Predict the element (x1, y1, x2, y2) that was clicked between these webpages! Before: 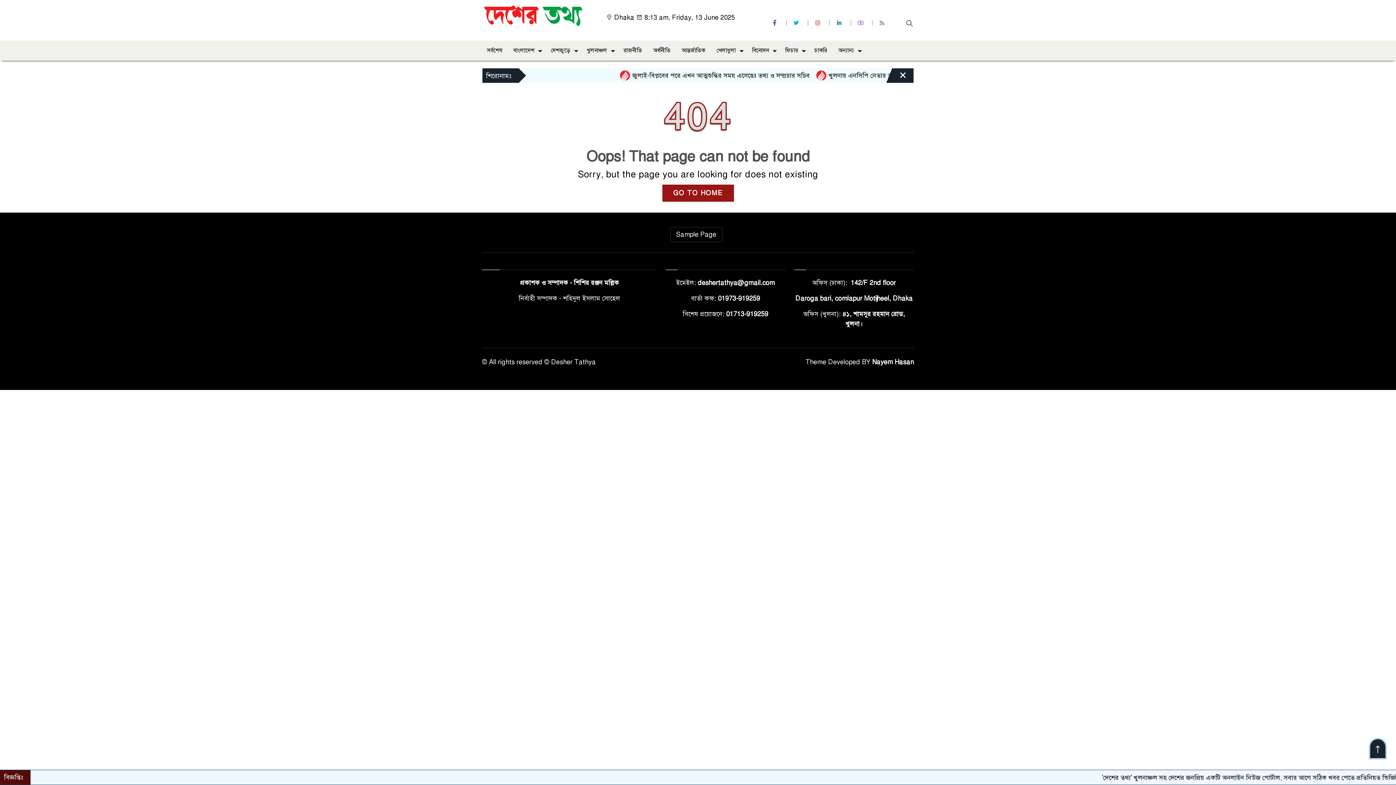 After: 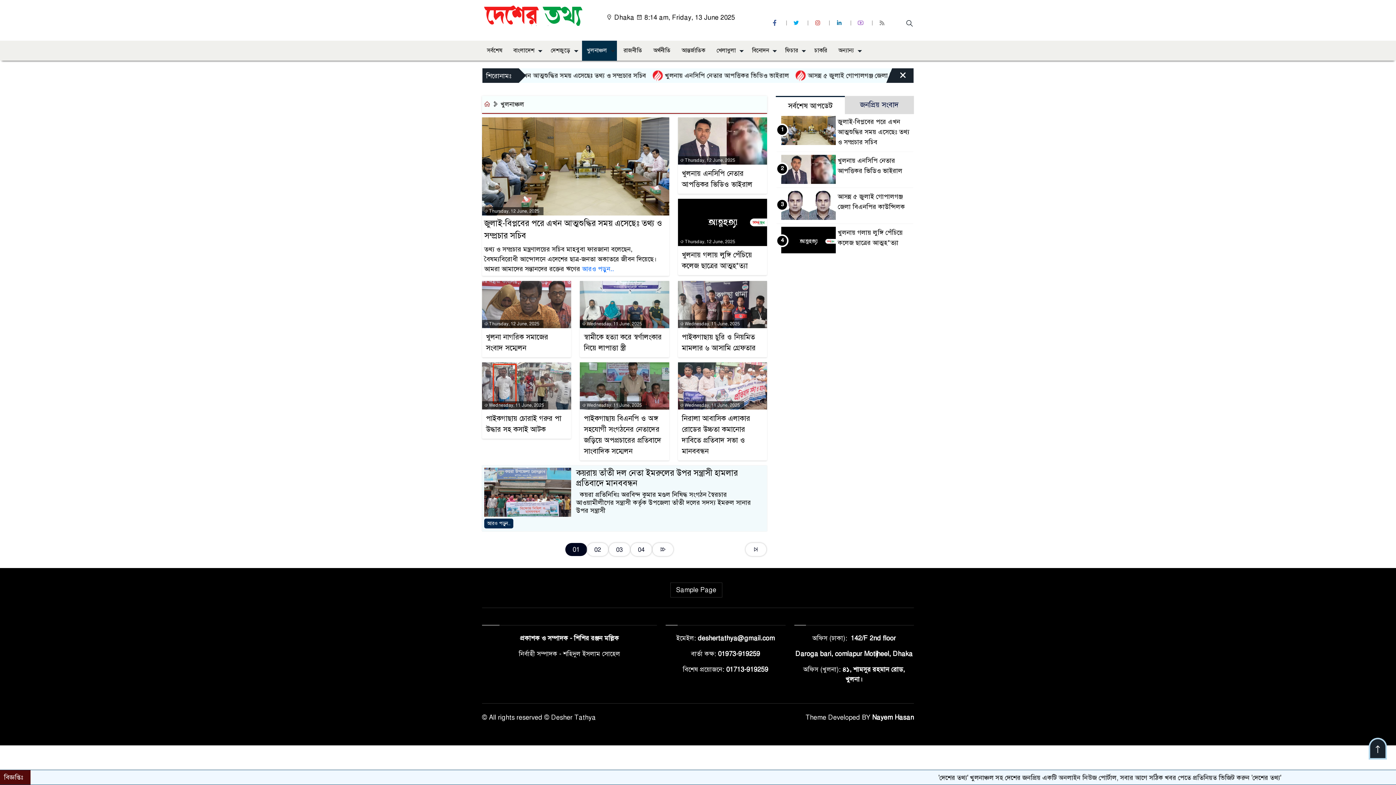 Action: bbox: (582, 40, 617, 60) label: খুলনাঞ্চল